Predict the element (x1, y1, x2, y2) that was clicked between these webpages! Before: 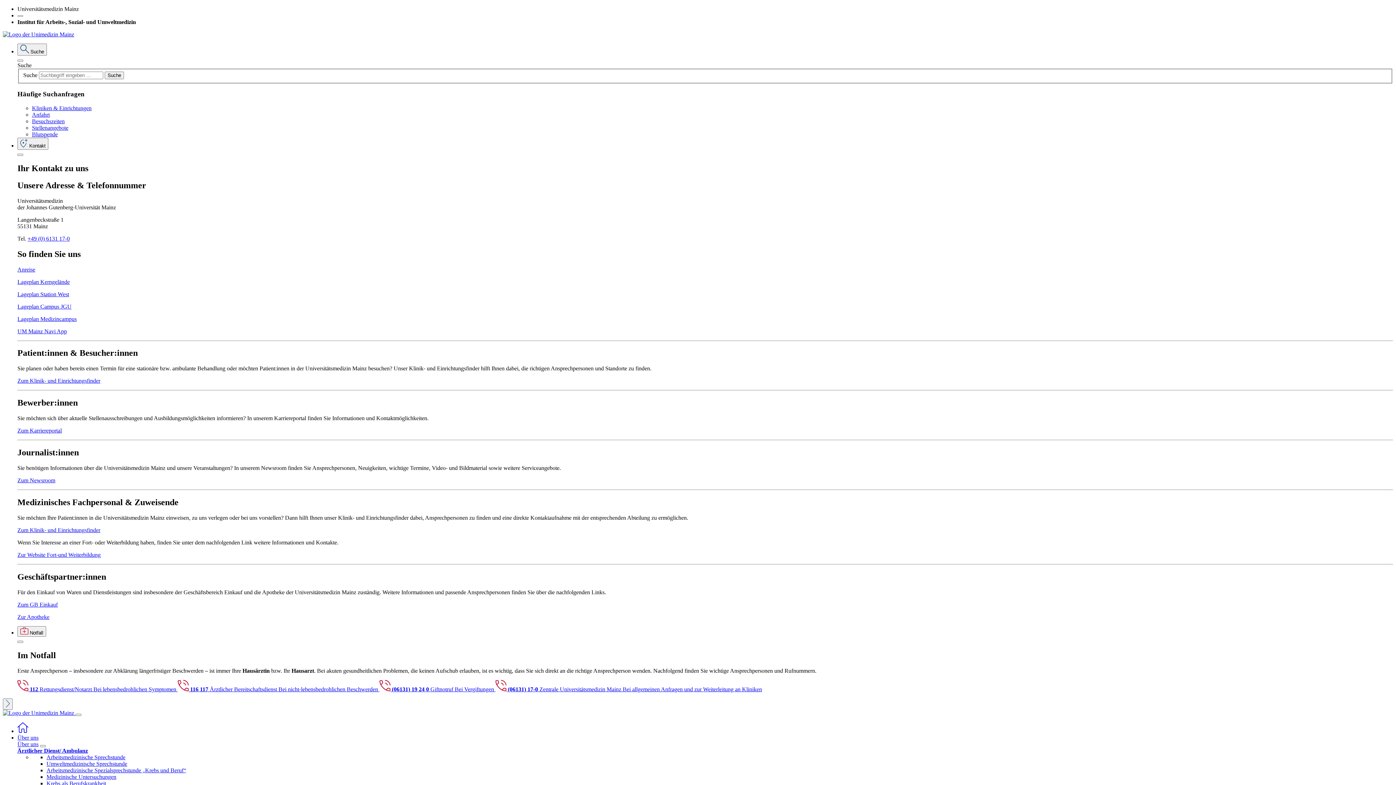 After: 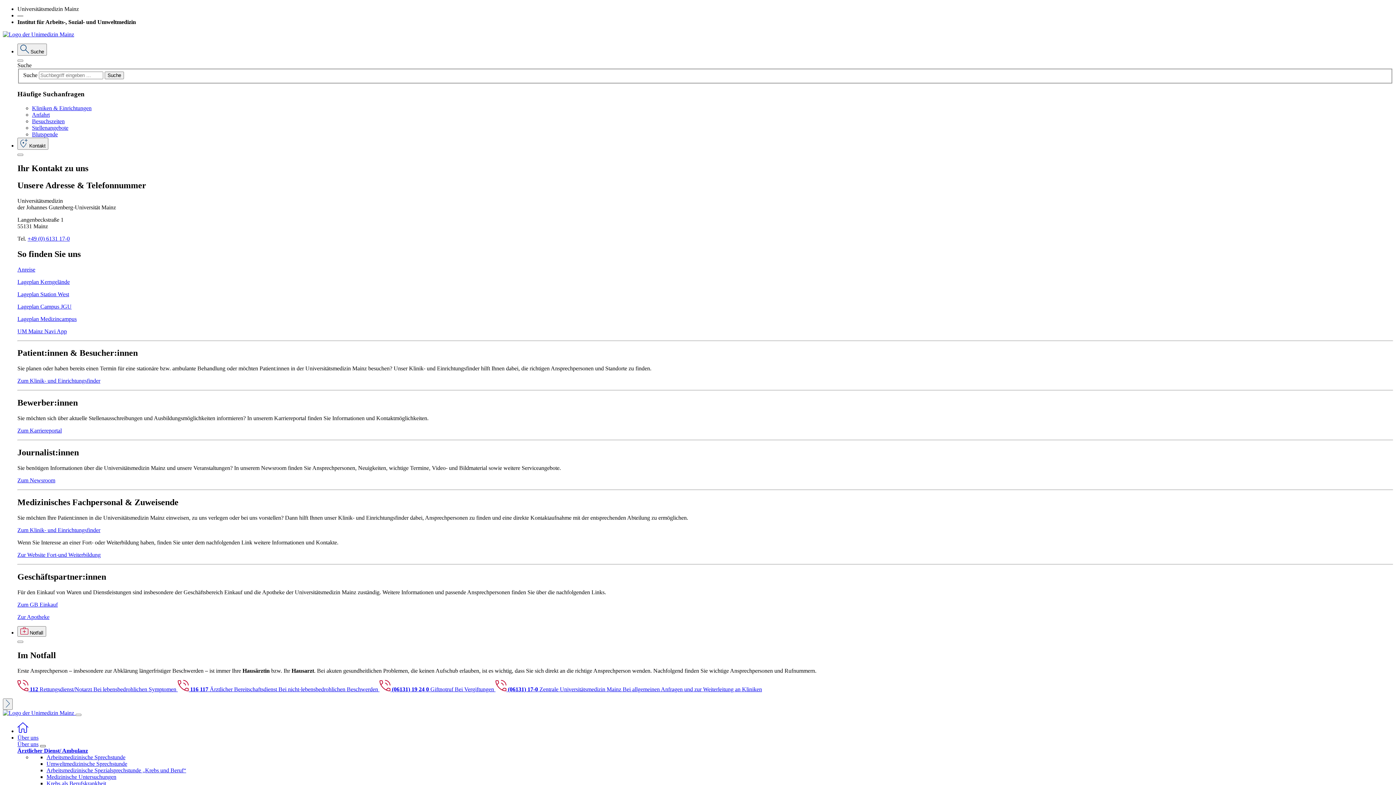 Action: bbox: (40, 745, 45, 747) label: Close